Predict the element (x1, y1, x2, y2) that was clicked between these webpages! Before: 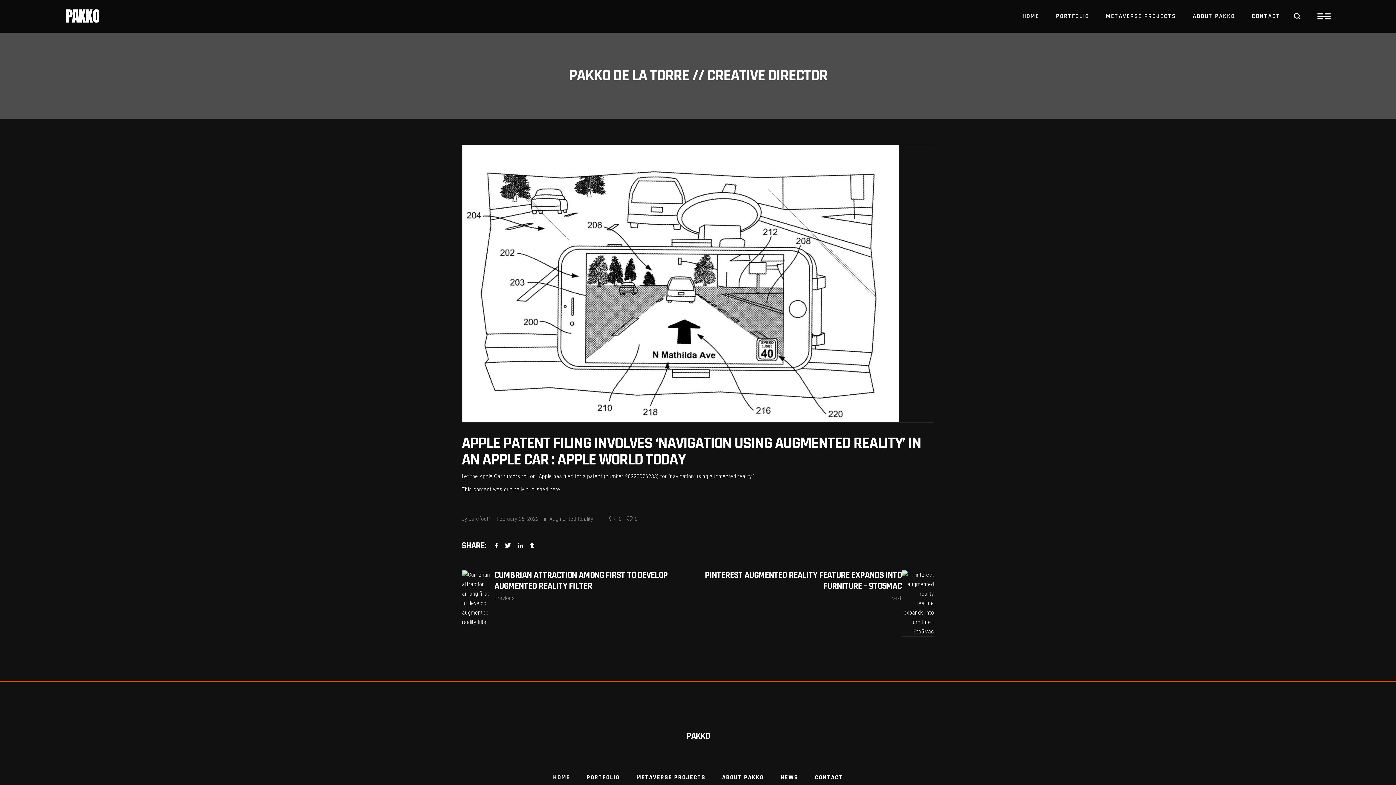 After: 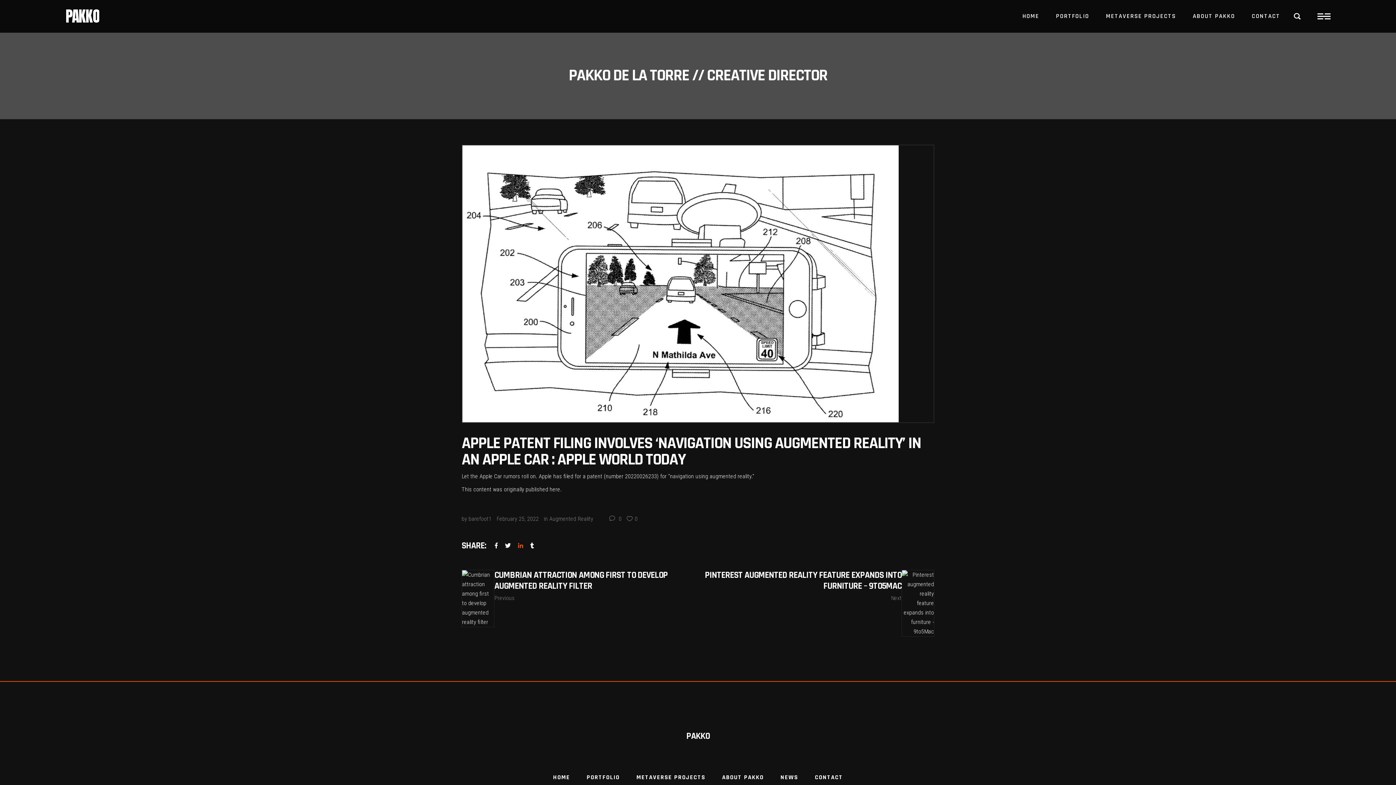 Action: bbox: (518, 542, 523, 549)